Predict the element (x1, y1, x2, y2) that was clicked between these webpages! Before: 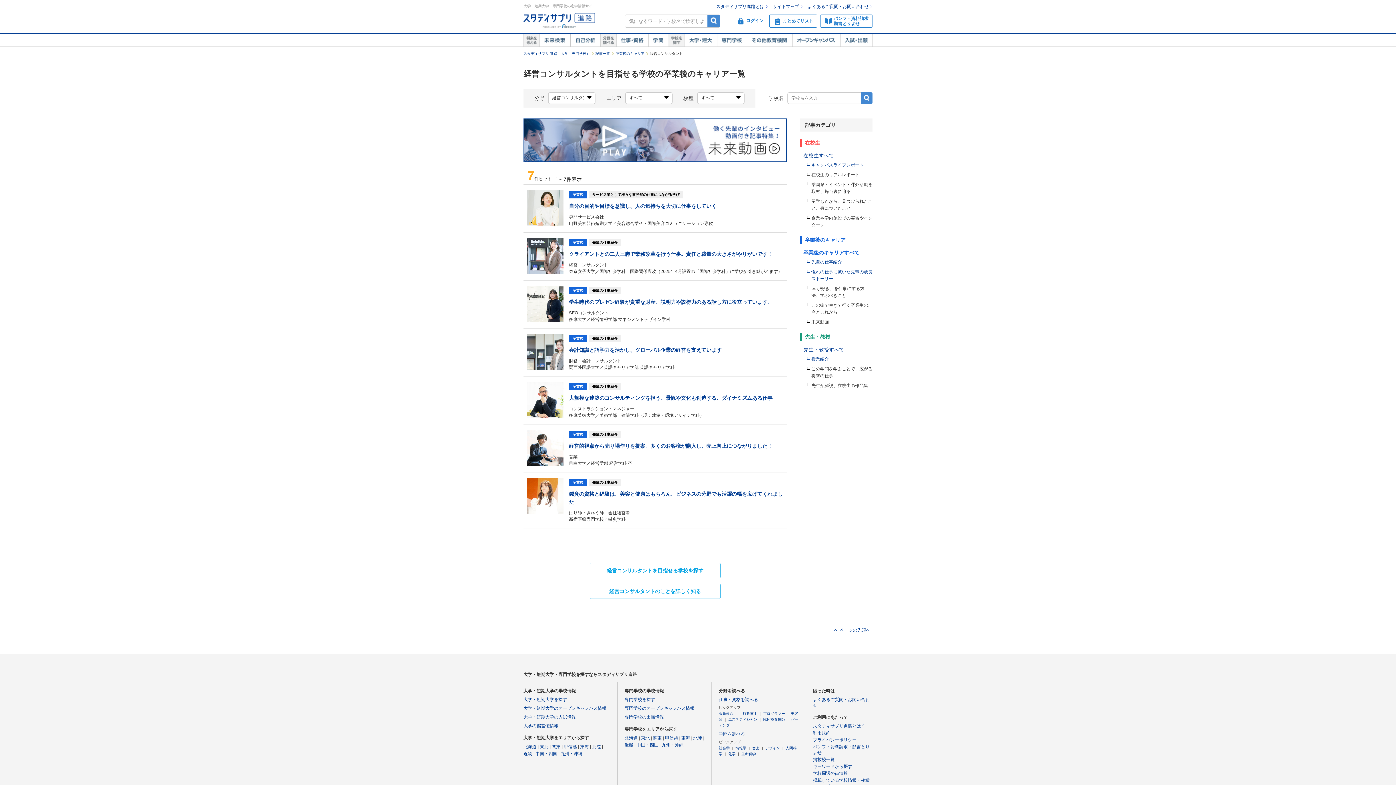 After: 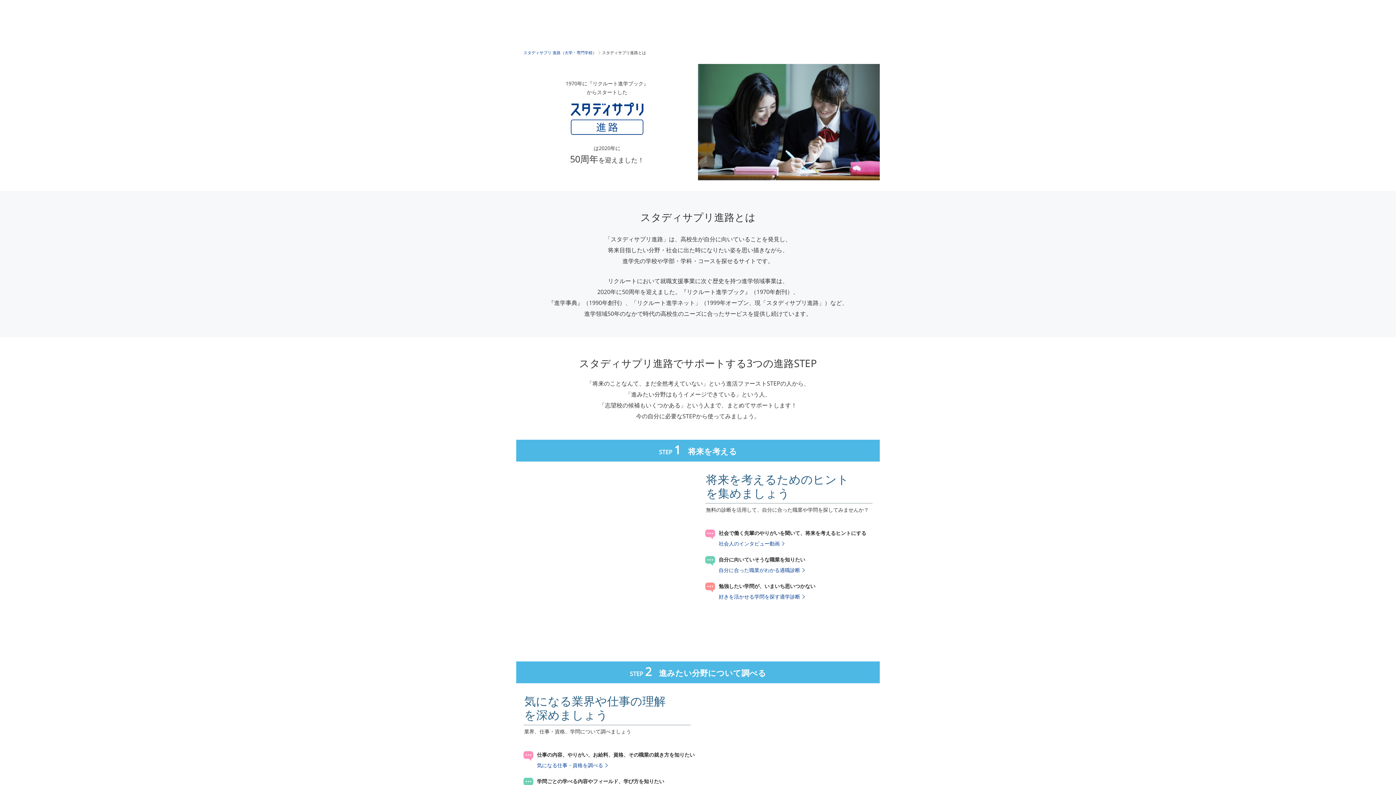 Action: bbox: (813, 724, 865, 729) label: スタディサプリ進路とは？